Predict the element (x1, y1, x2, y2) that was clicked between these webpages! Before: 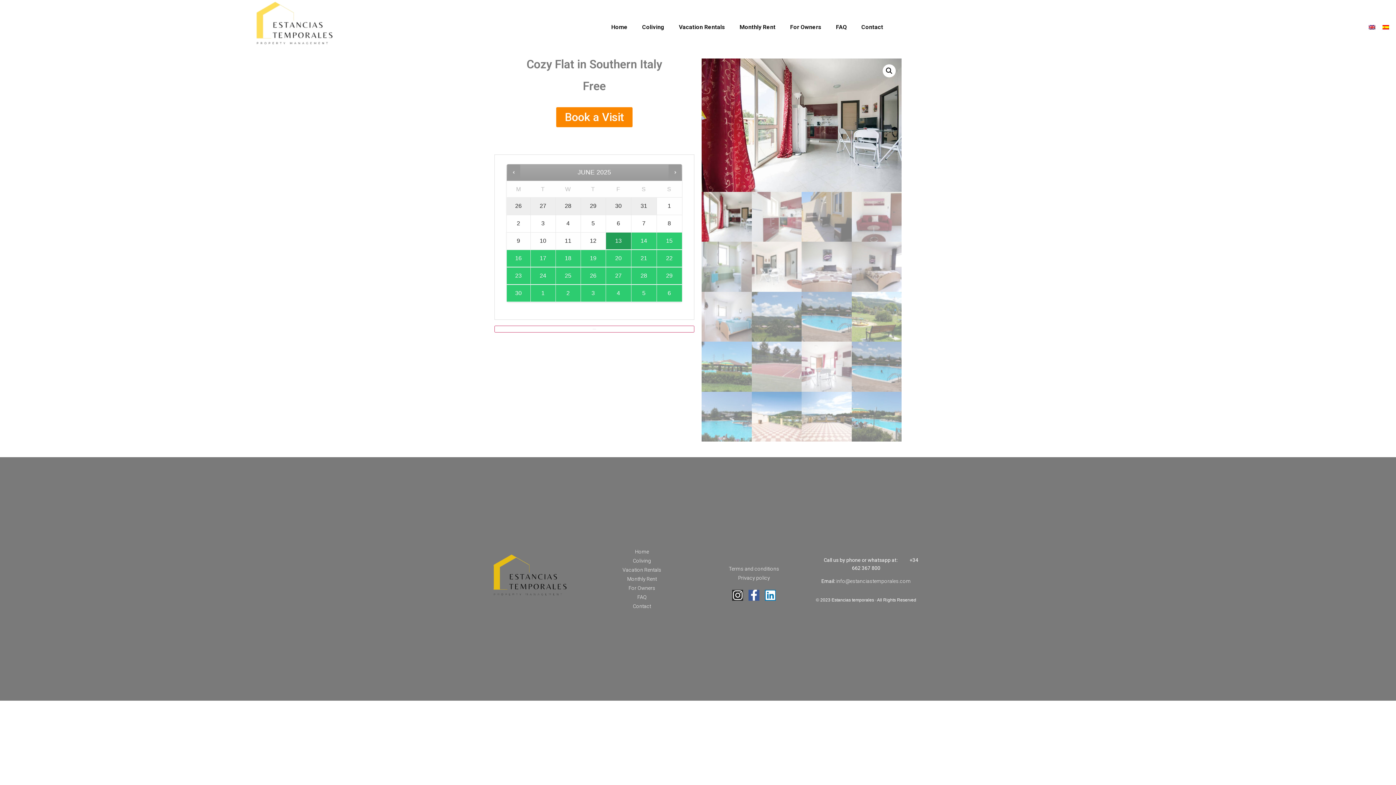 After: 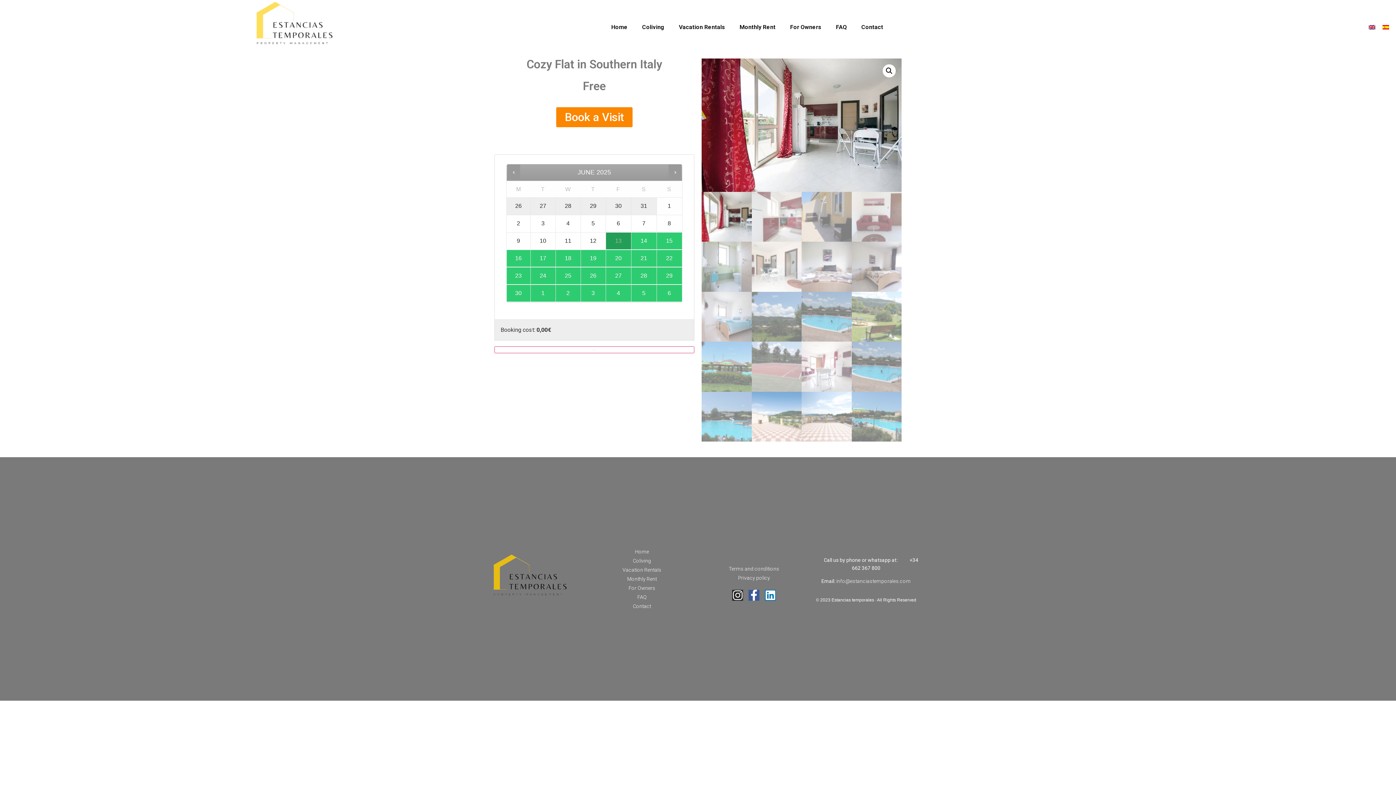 Action: bbox: (606, 232, 631, 249) label: 13